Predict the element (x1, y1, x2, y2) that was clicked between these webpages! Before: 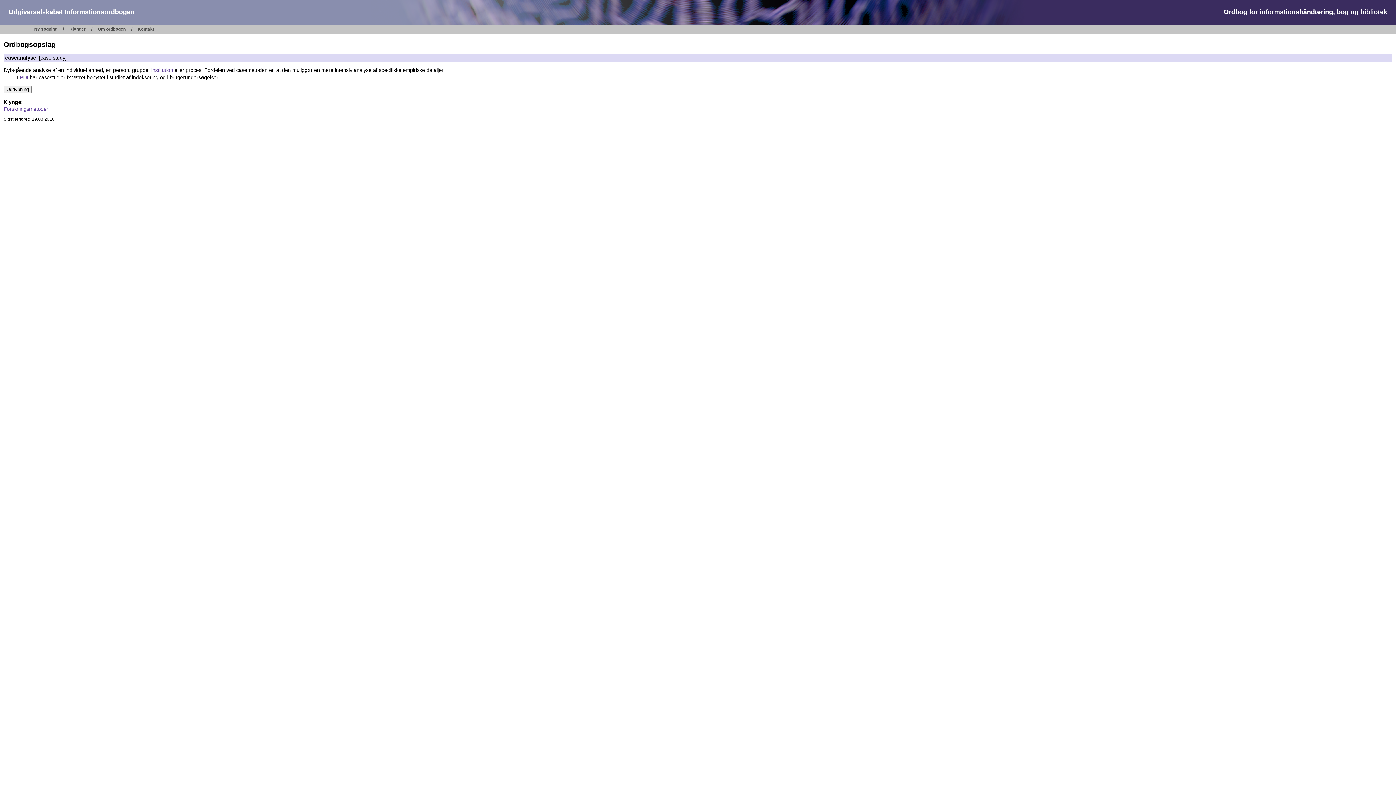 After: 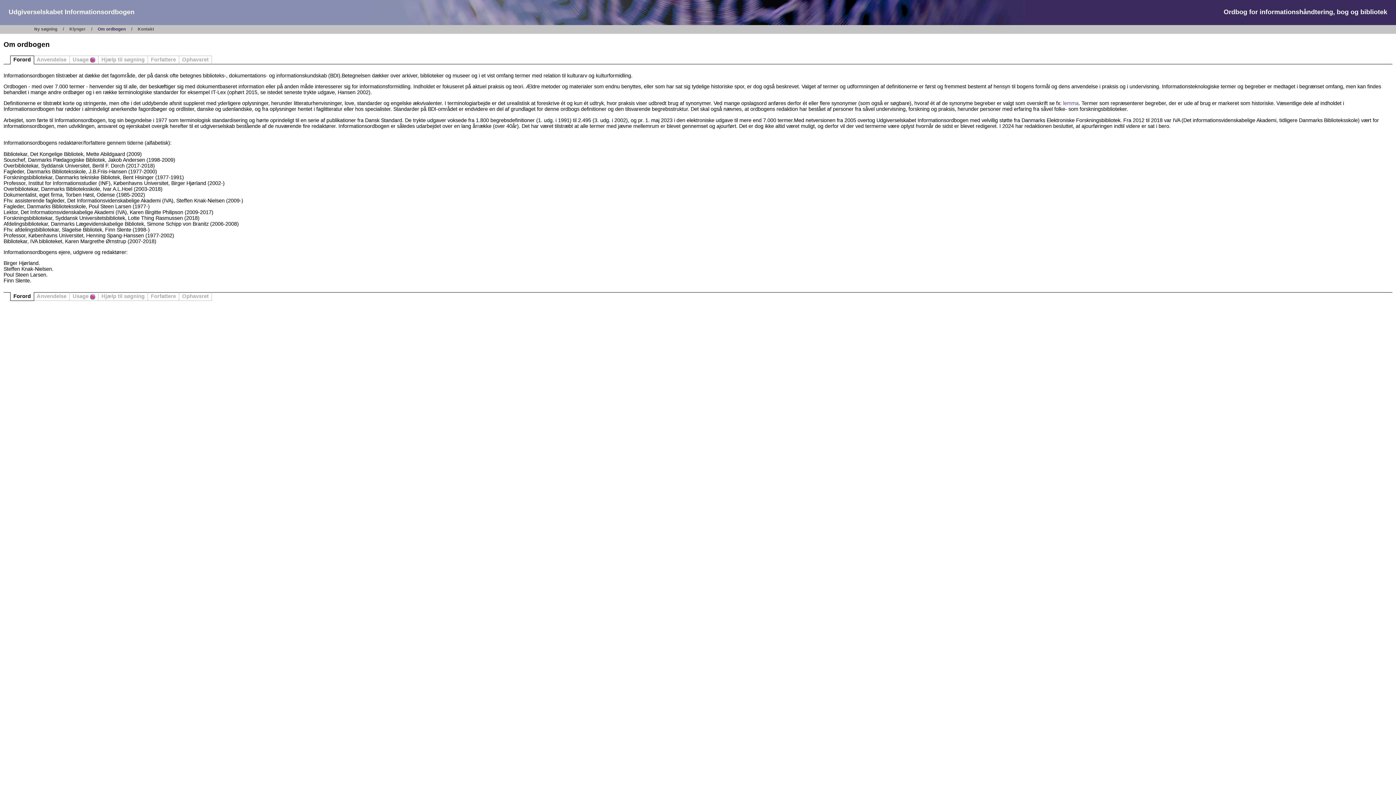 Action: label: Om ordbogen bbox: (92, 26, 131, 31)